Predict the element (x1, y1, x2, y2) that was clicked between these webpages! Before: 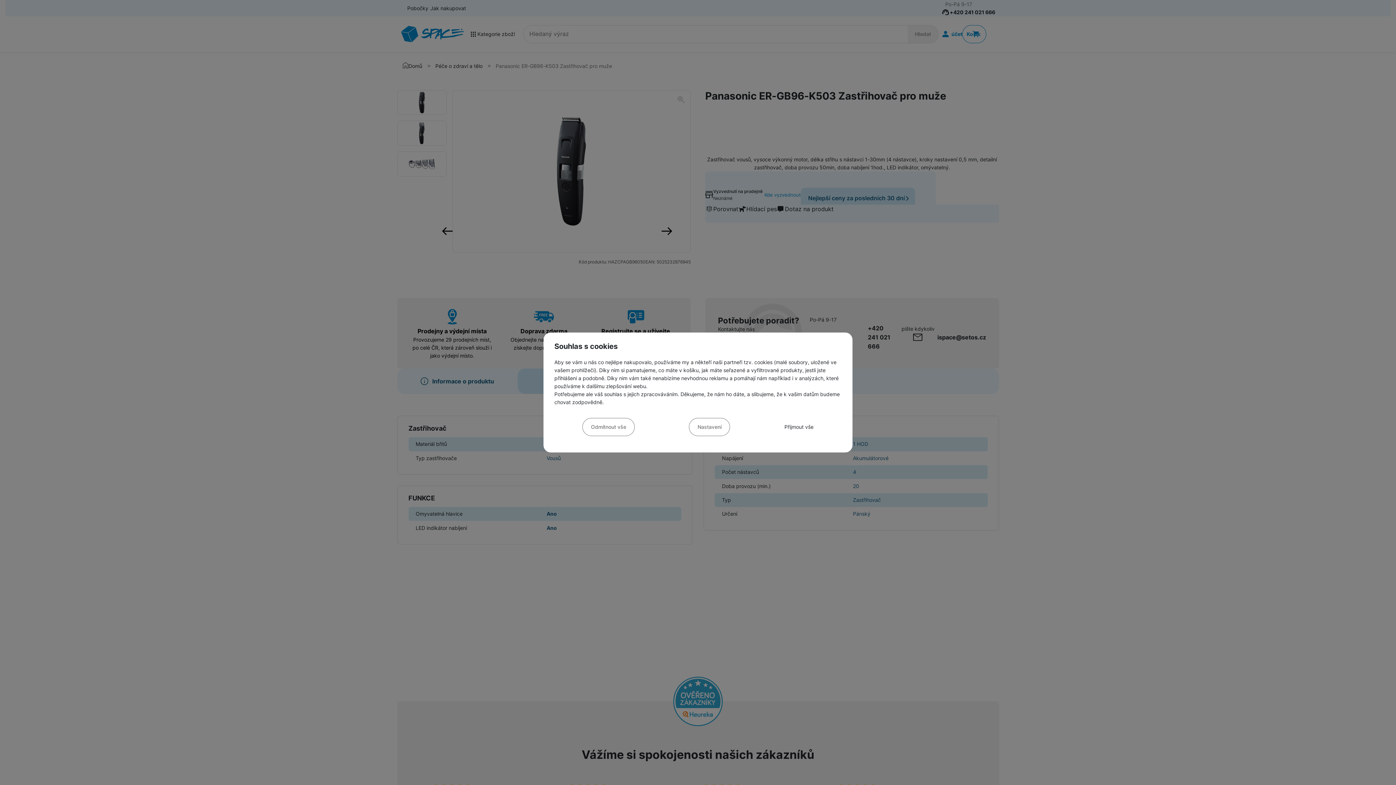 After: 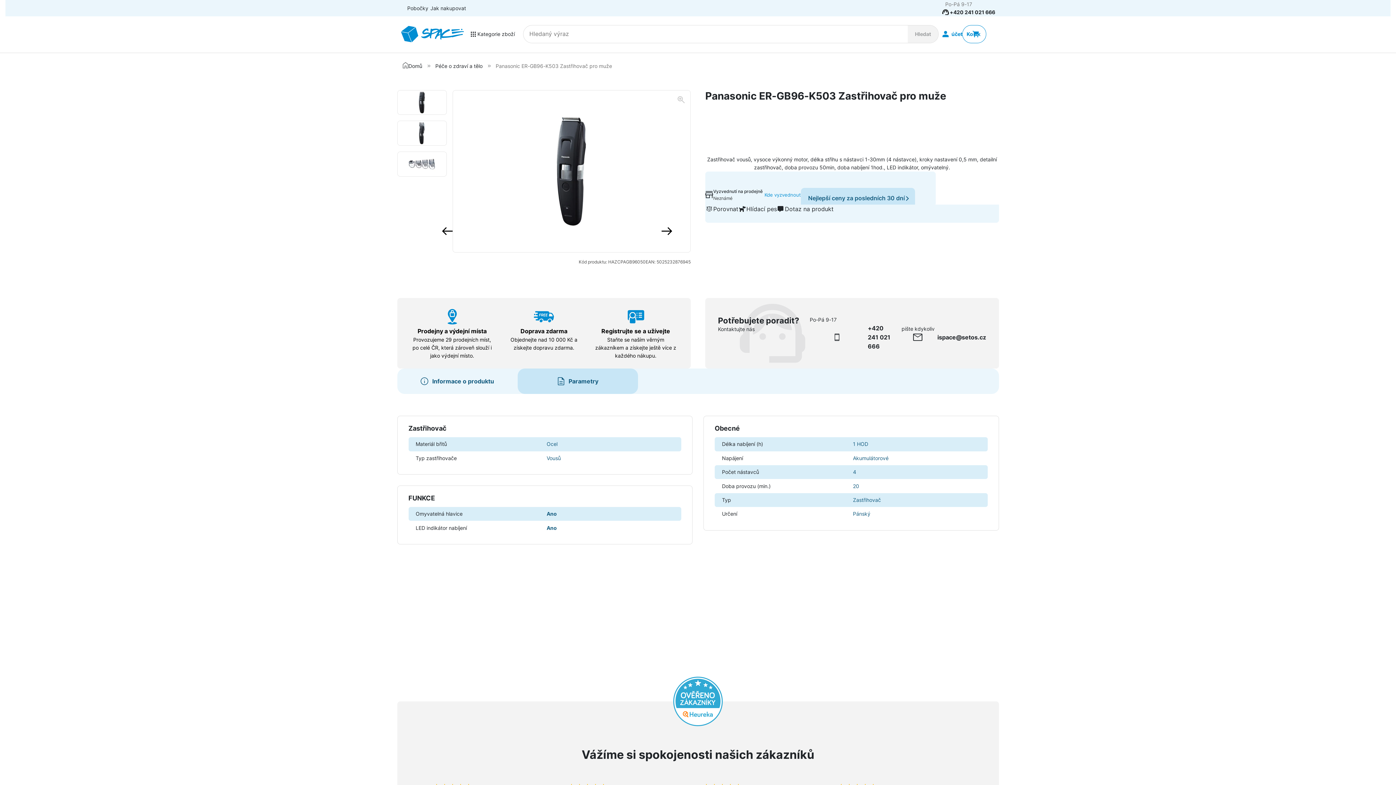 Action: label: Odmítnout vše bbox: (582, 418, 634, 436)